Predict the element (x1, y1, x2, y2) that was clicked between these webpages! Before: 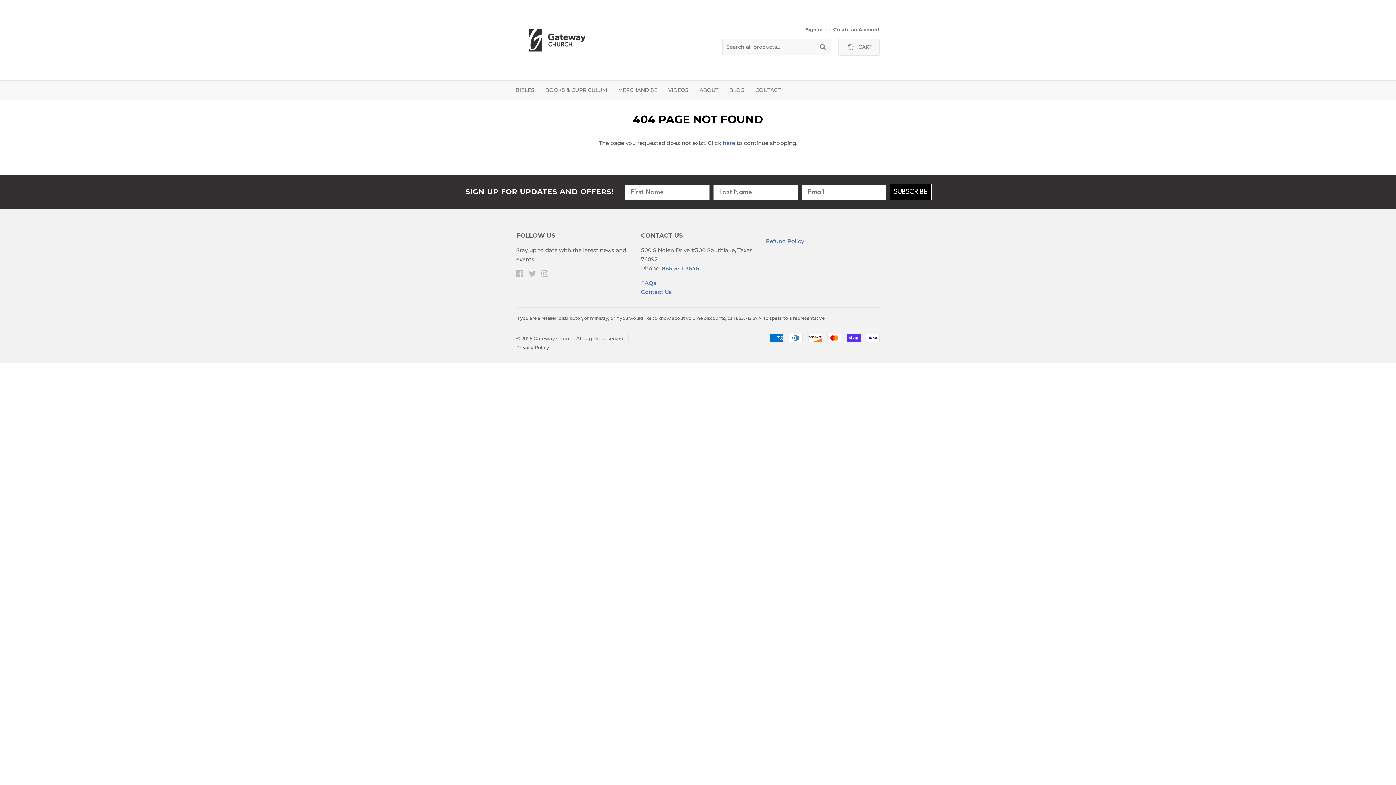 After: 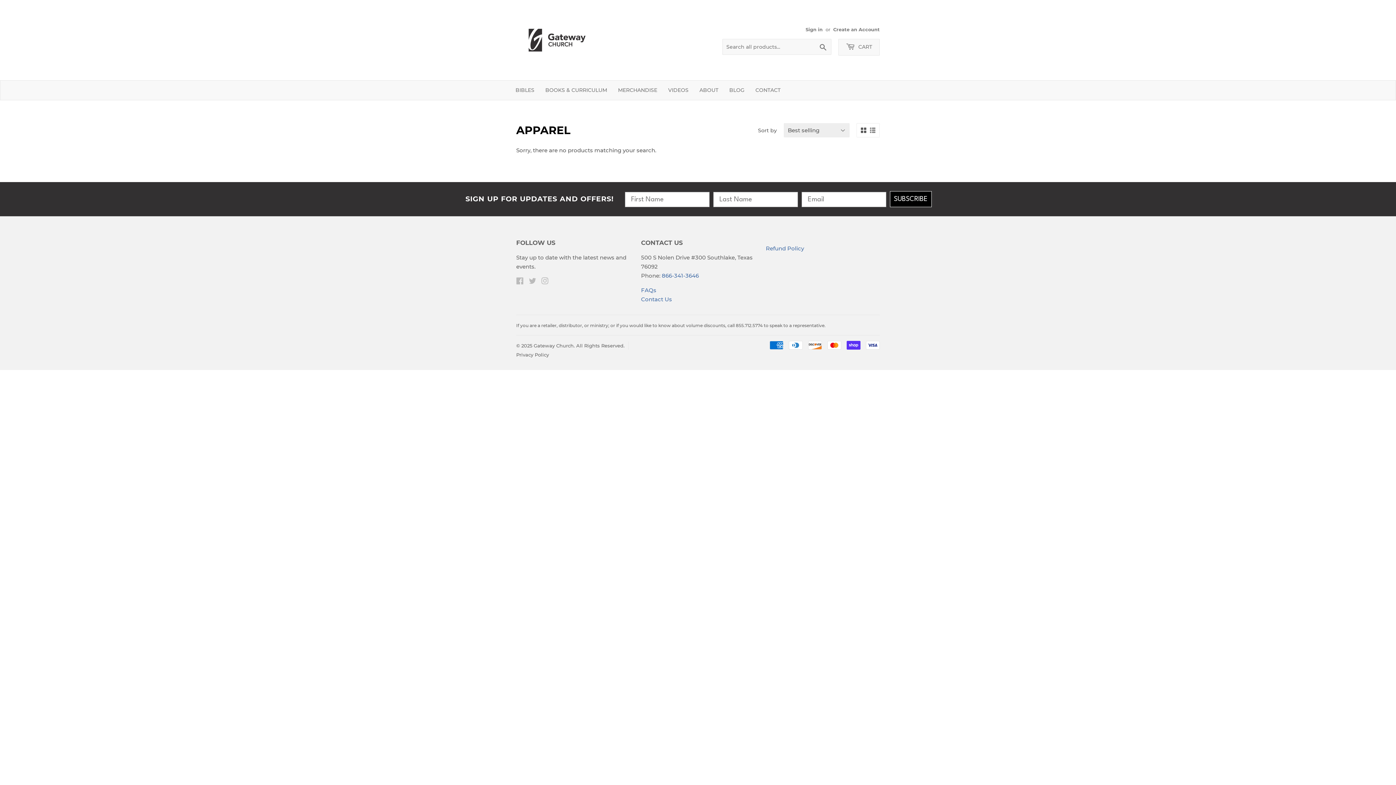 Action: label: MERCHANDISE bbox: (613, 80, 662, 100)